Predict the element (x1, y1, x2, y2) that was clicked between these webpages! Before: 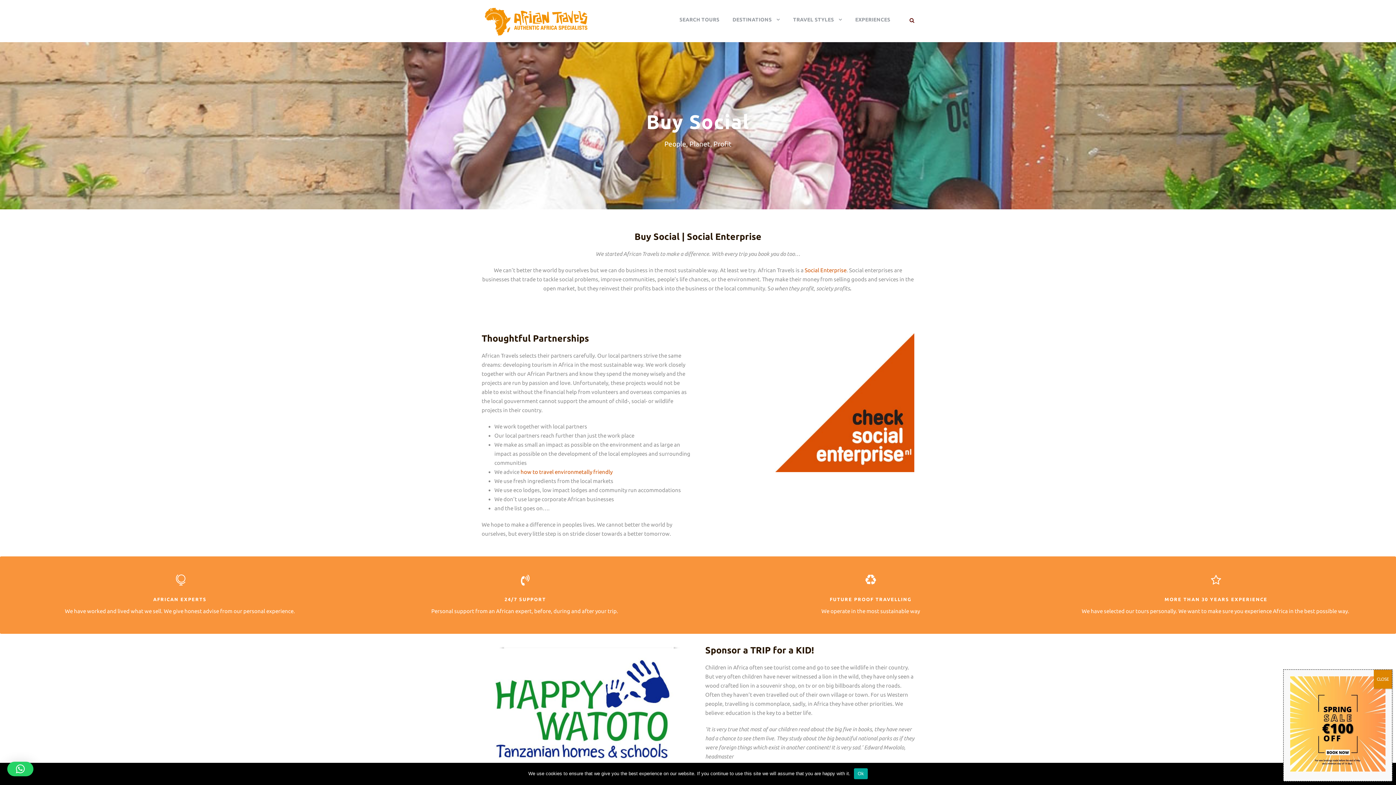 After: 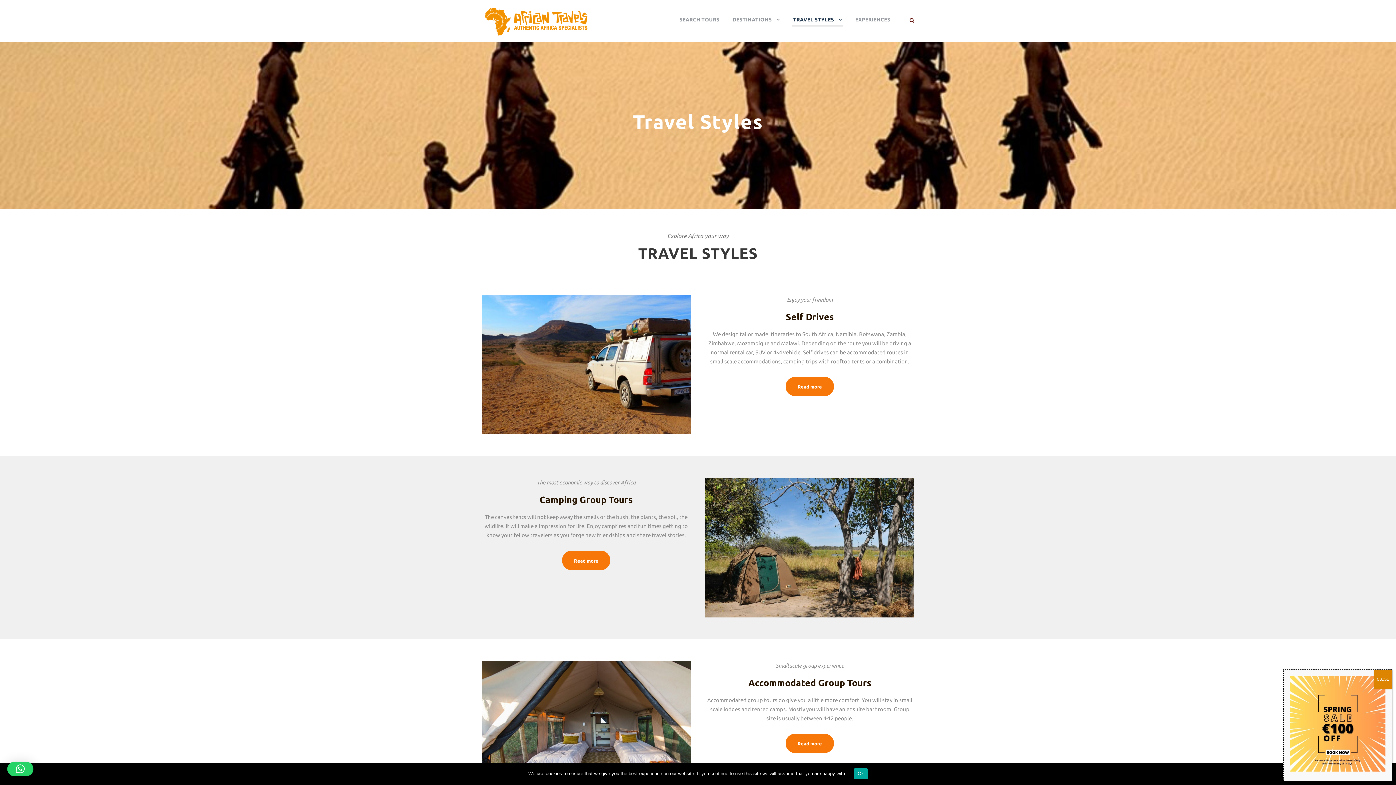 Action: label: TRAVEL STYLES bbox: (793, 15, 842, 26)